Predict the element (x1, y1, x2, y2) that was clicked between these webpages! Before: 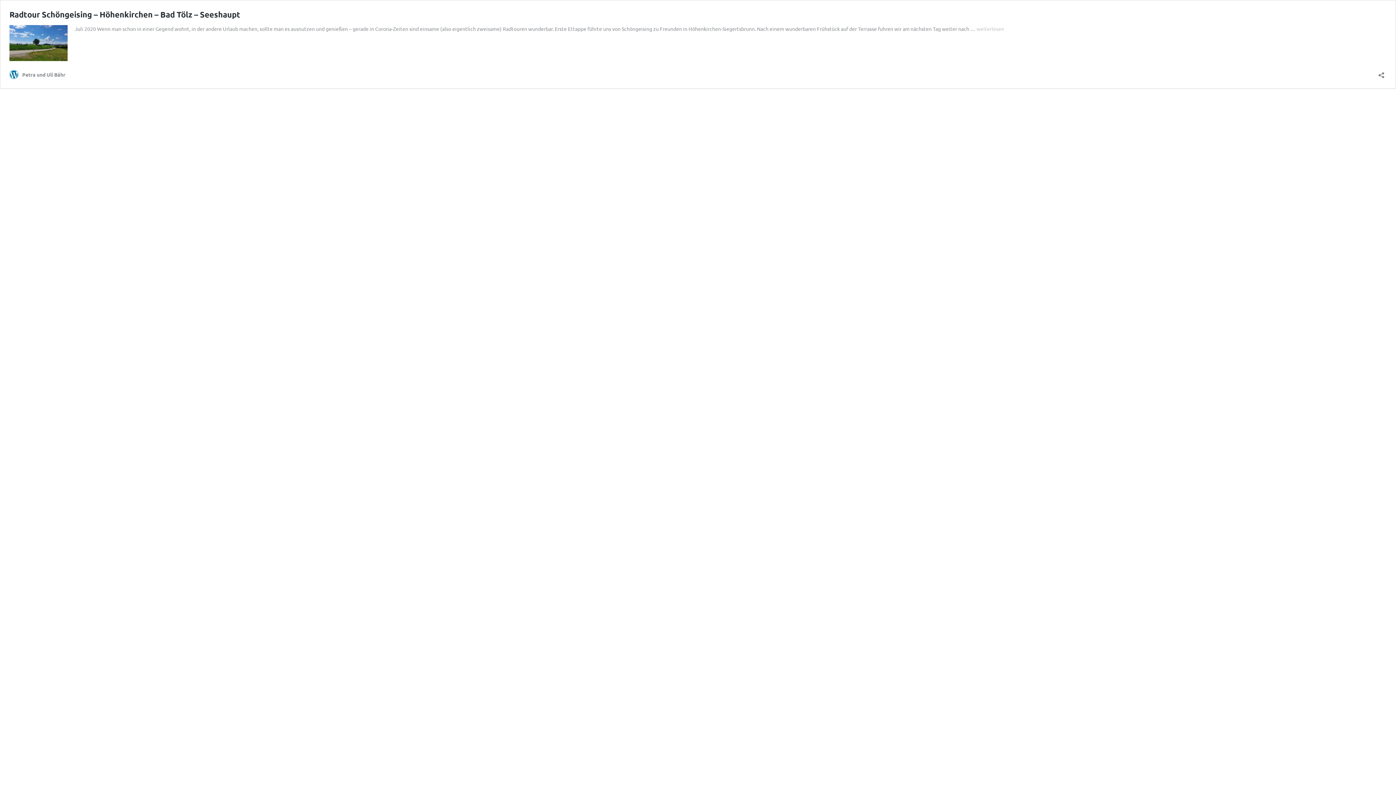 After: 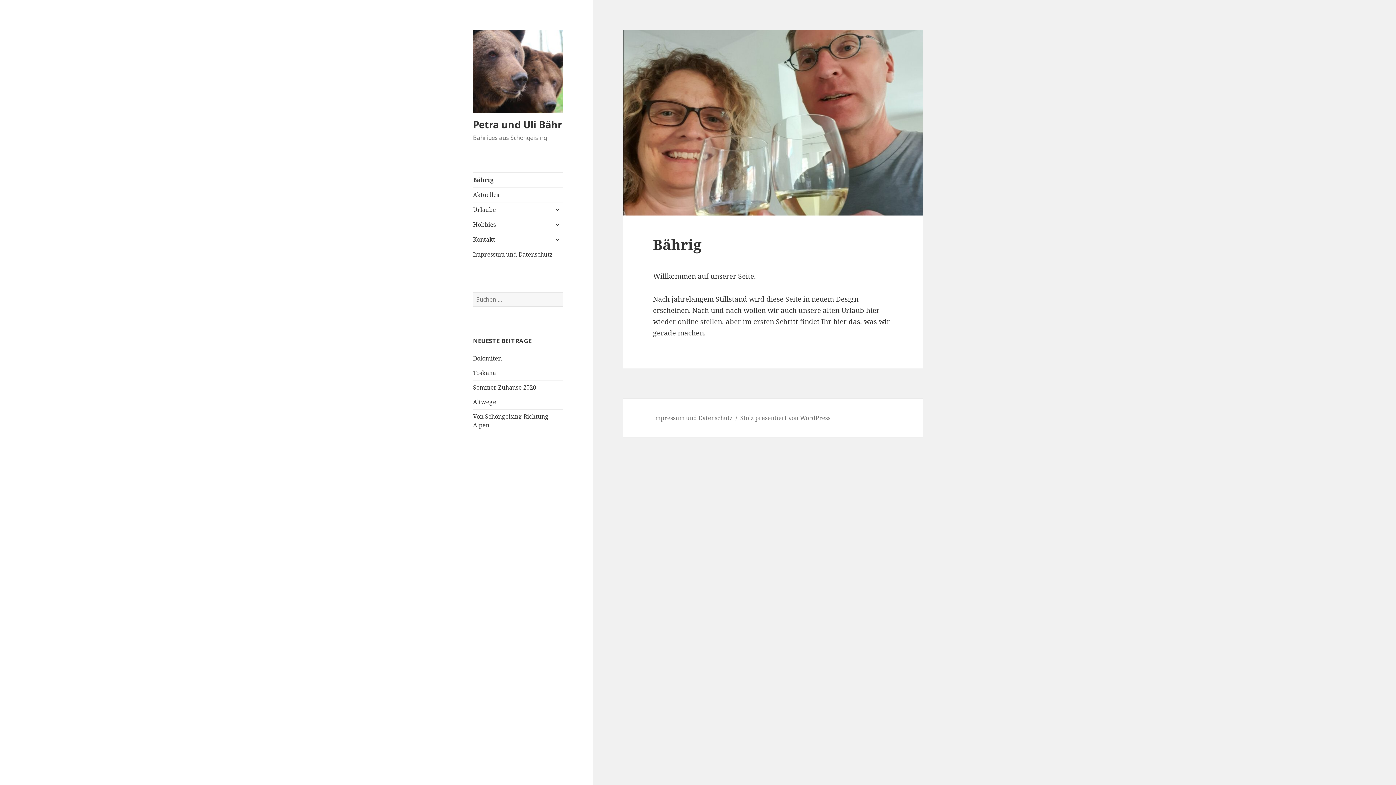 Action: label: Petra und Uli Bähr bbox: (9, 70, 65, 79)